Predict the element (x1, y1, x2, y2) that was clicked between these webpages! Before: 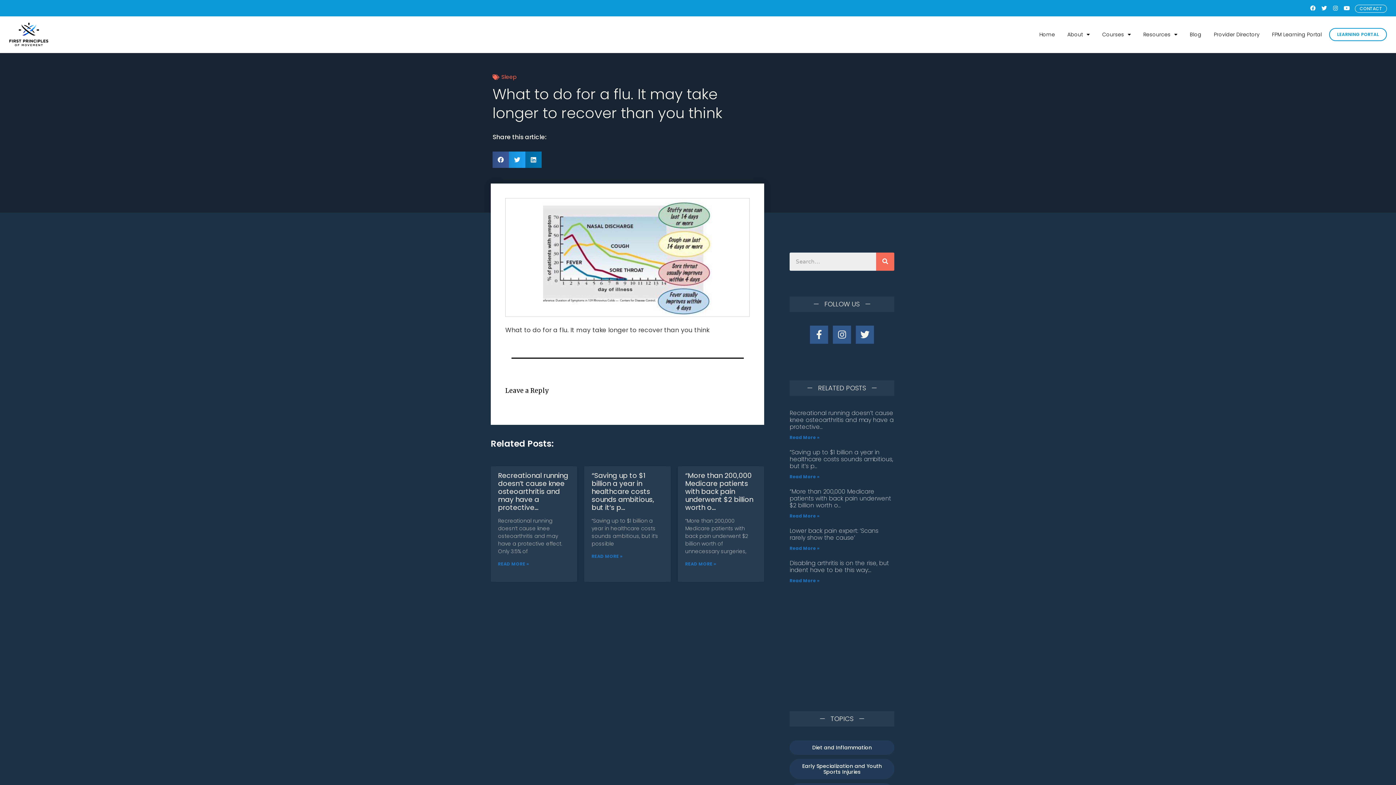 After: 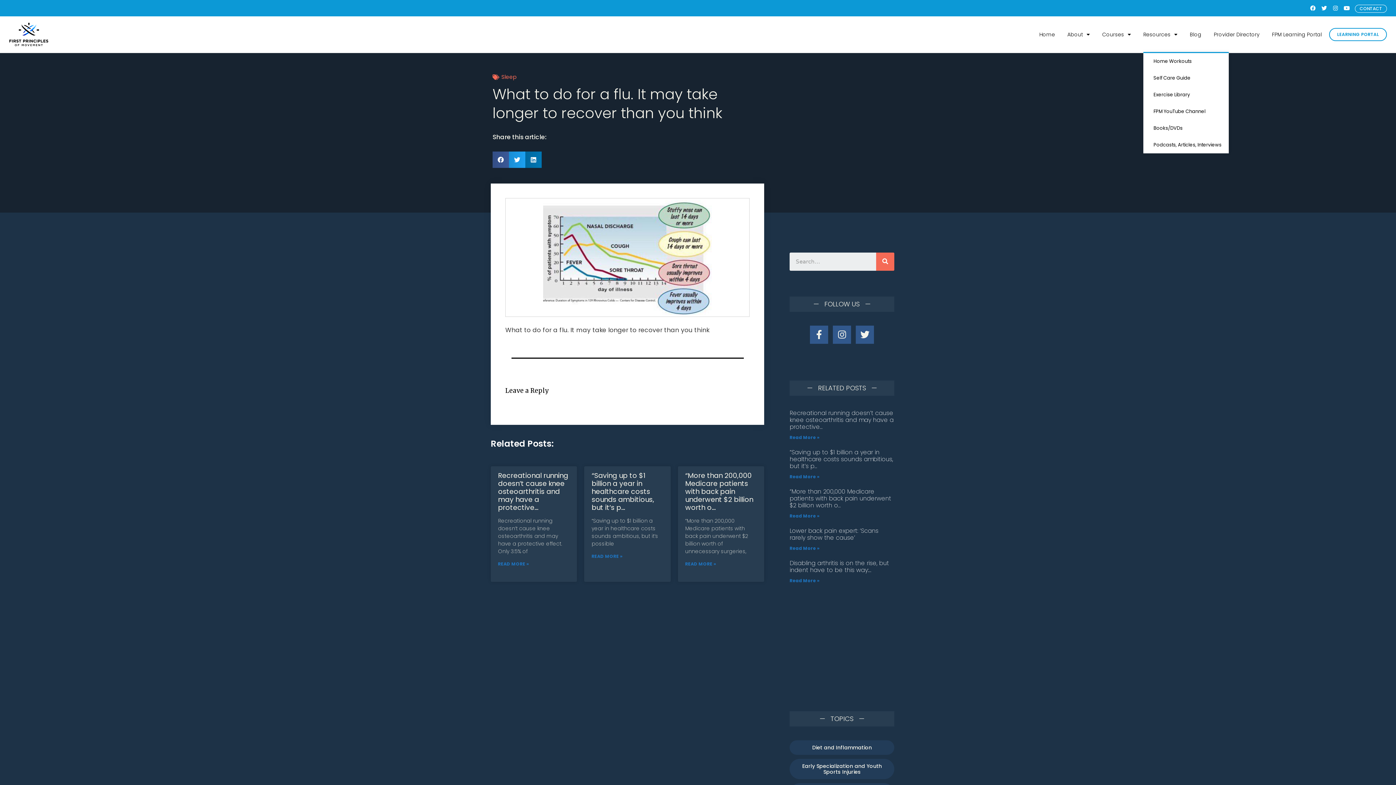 Action: bbox: (1143, 30, 1177, 38) label: Resources